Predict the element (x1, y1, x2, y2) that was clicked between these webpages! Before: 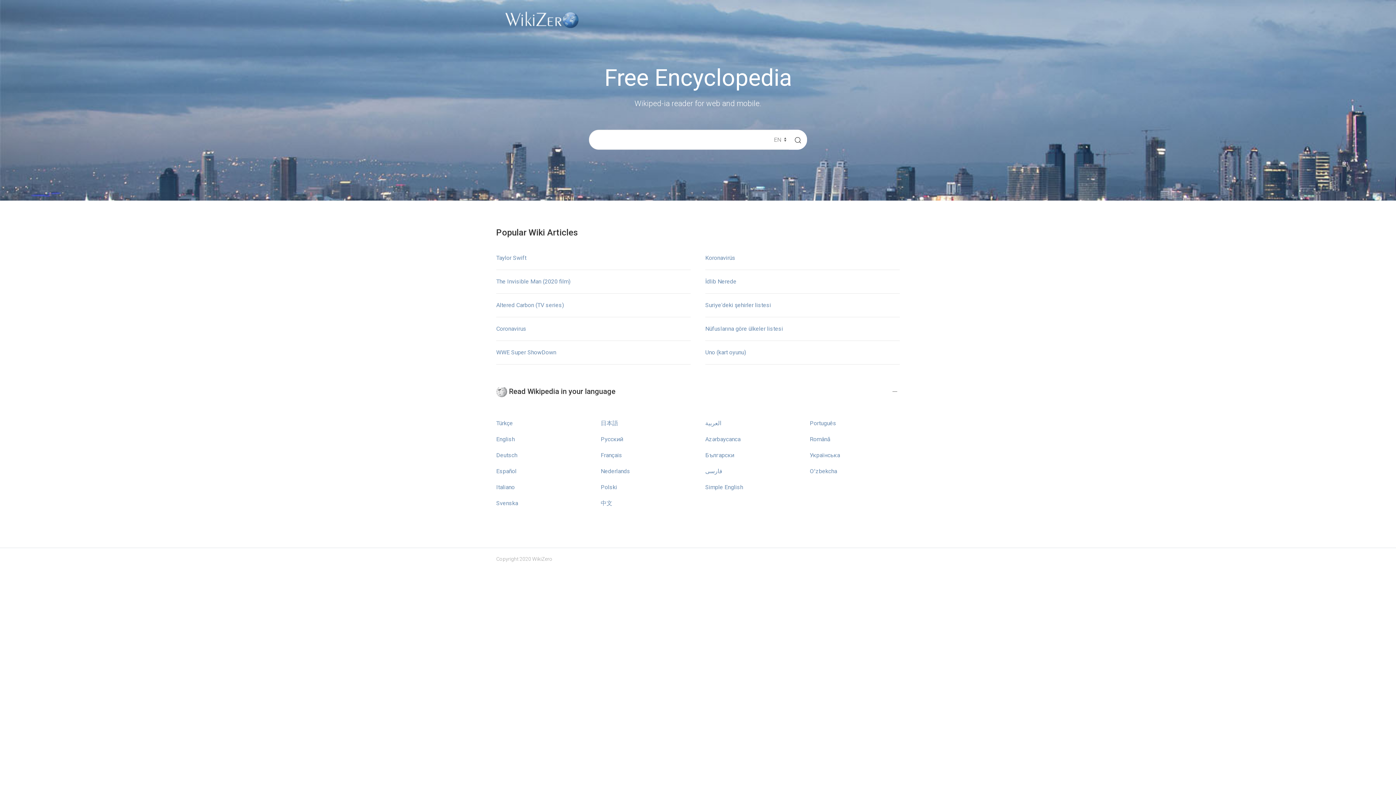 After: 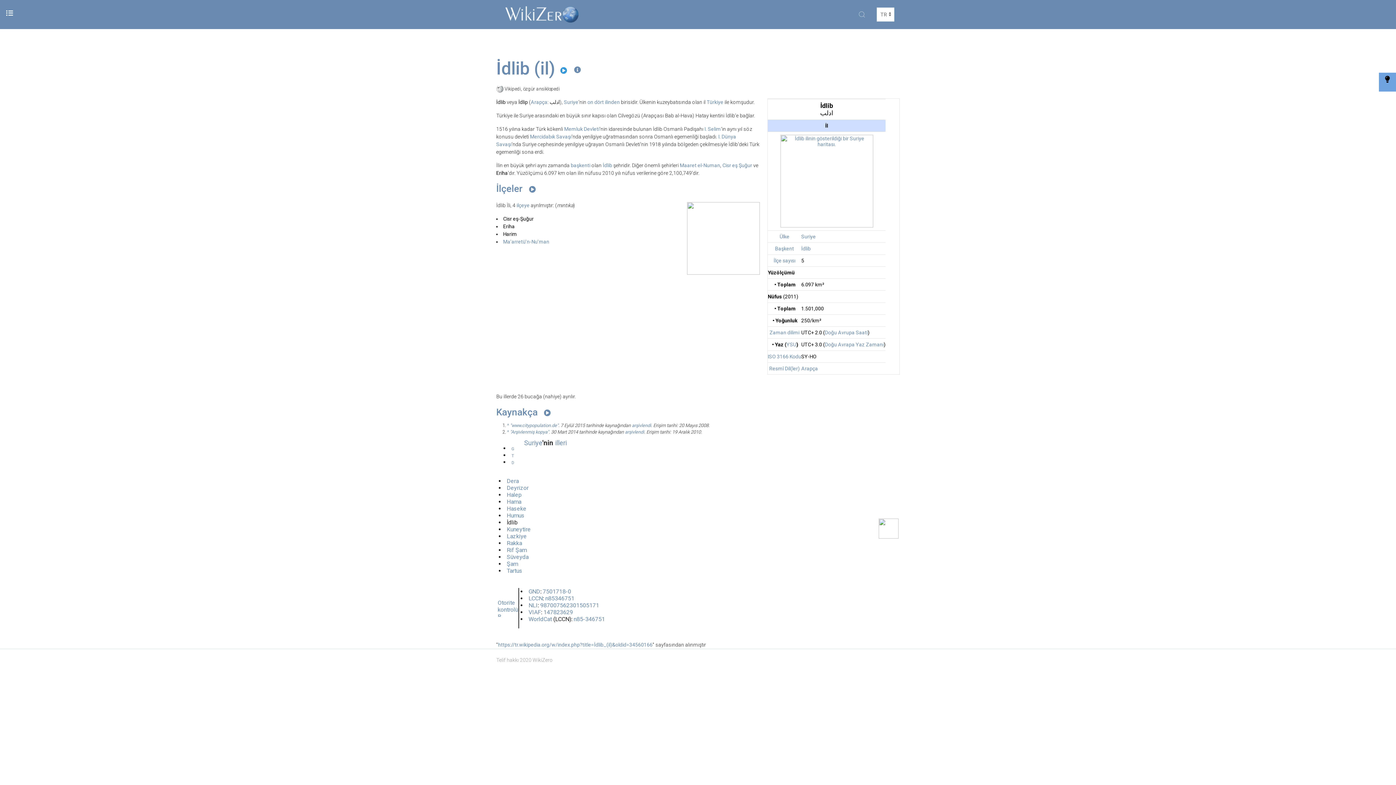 Action: bbox: (705, 278, 737, 284) label: İdlib Nerede